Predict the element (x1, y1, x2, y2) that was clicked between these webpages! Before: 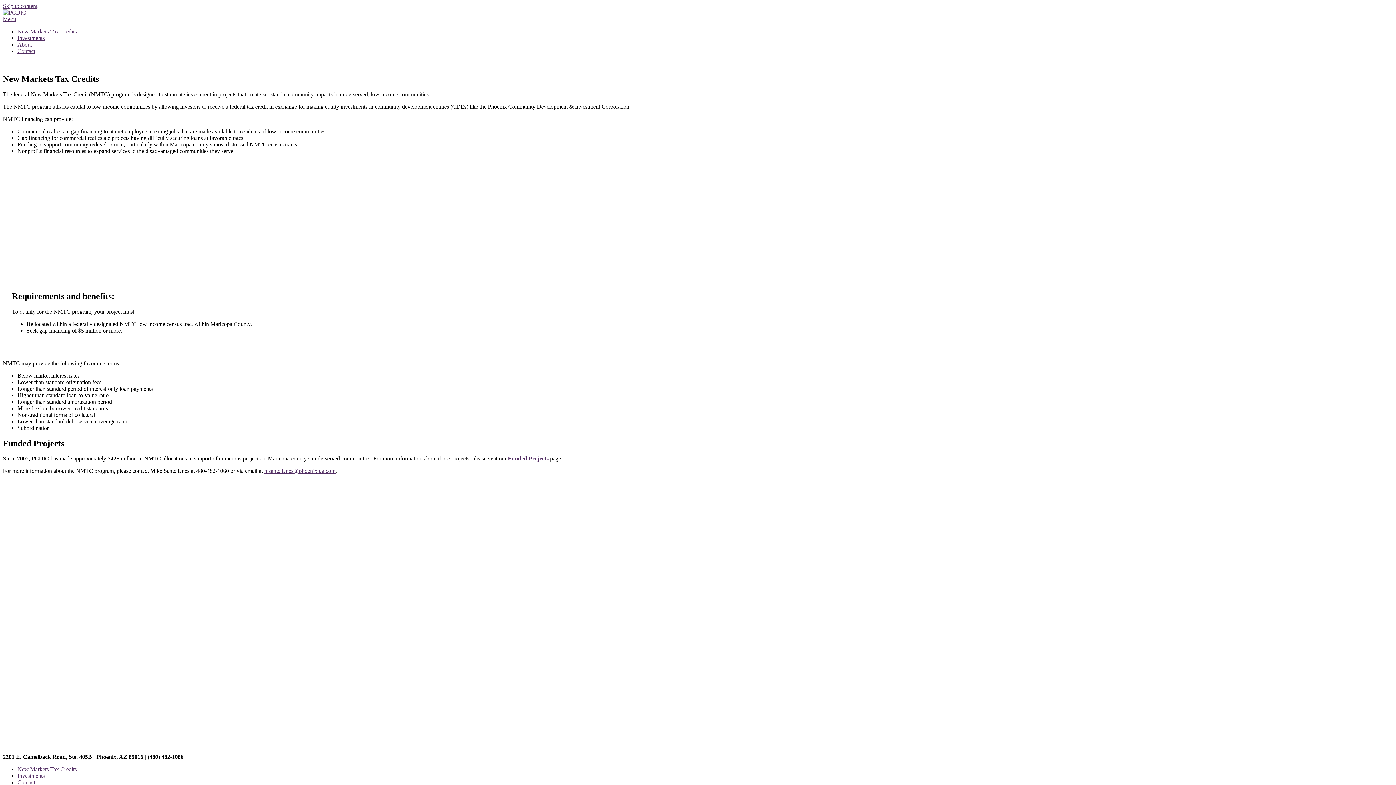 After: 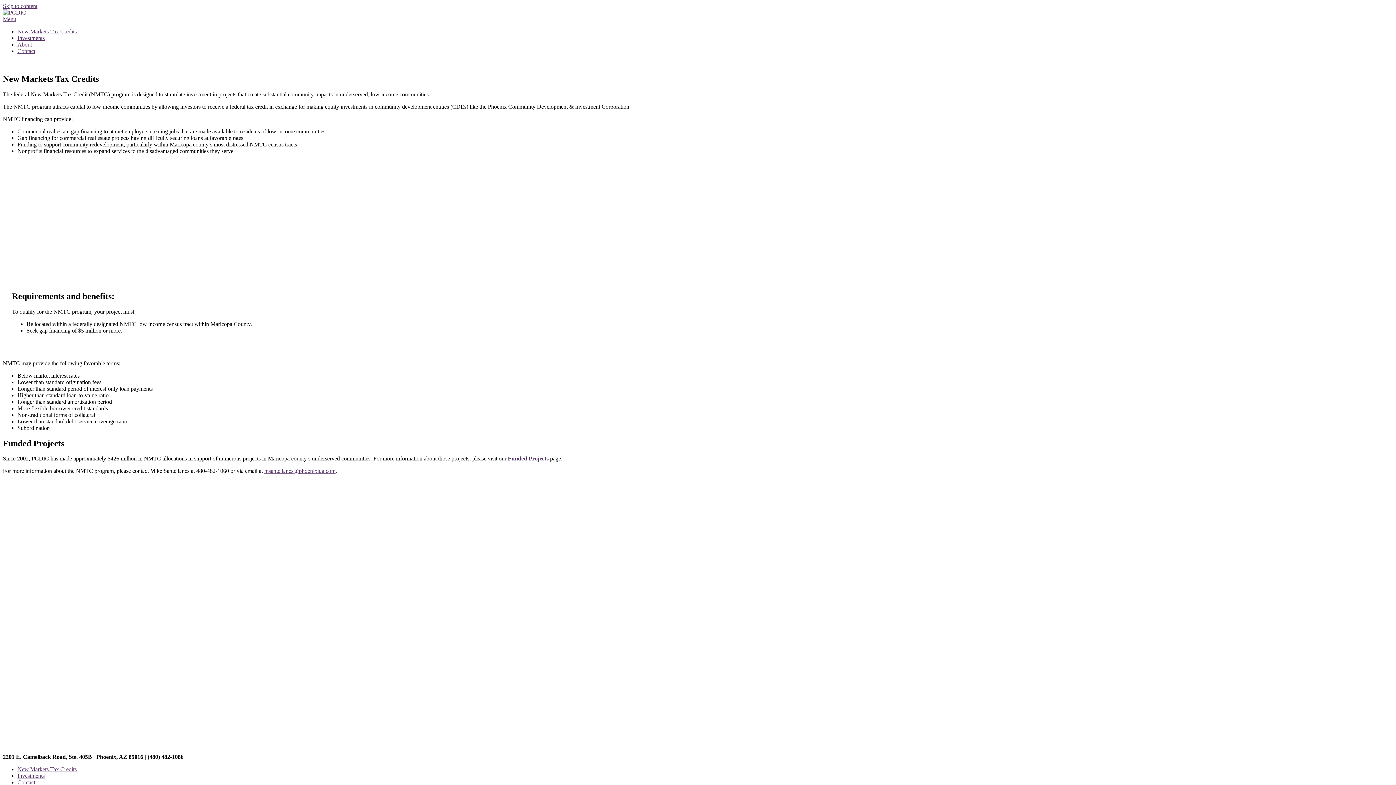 Action: bbox: (264, 468, 335, 474) label: msantellanes@phoenixida.com